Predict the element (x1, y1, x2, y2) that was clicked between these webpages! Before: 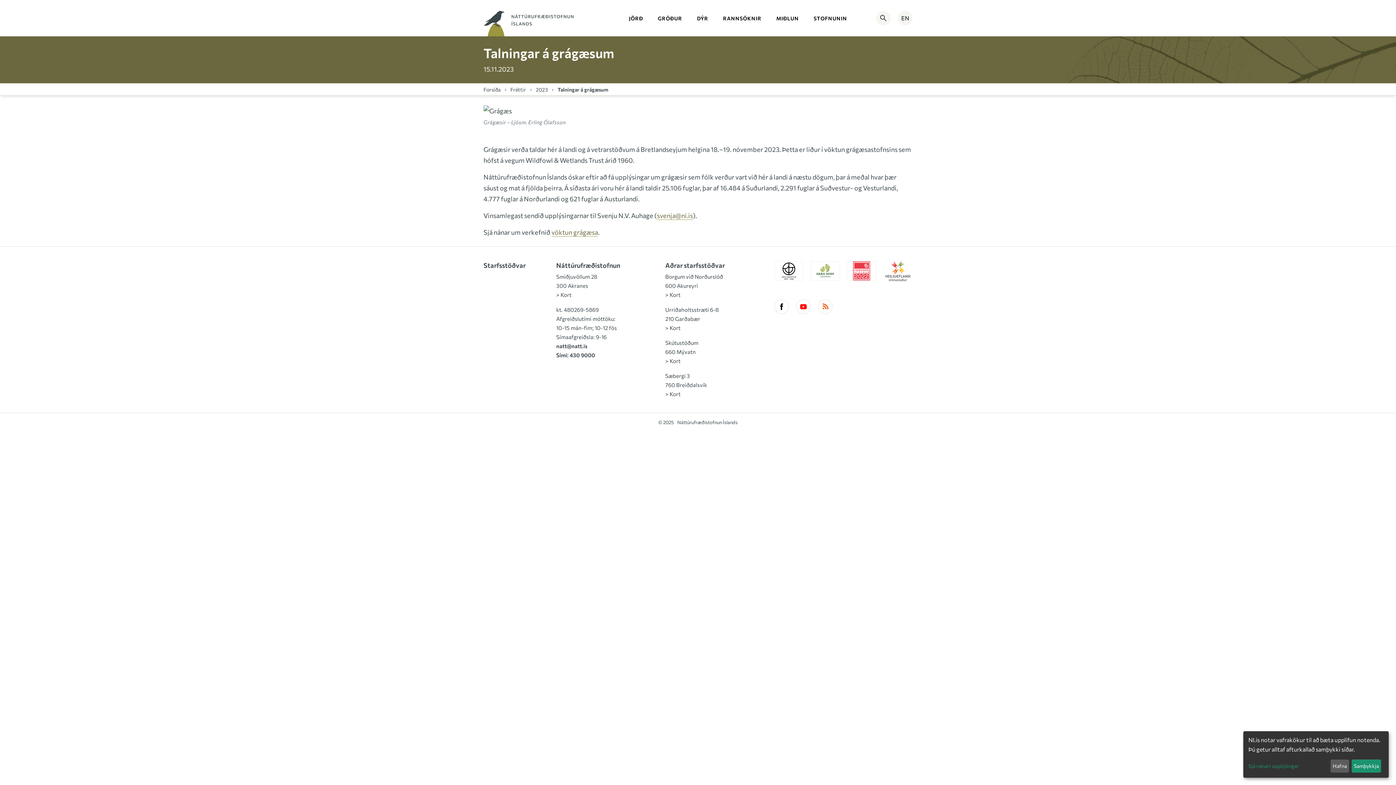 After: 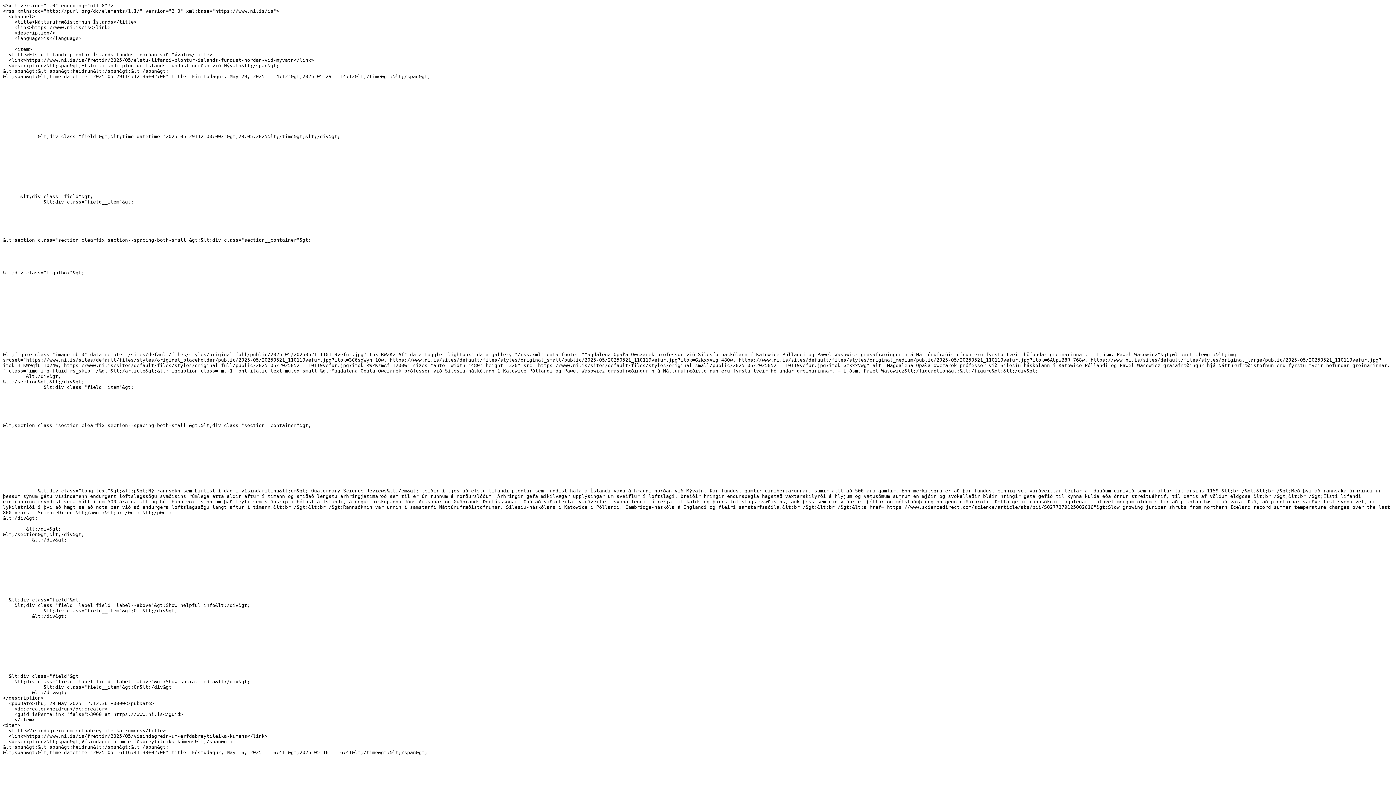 Action: label: RSS bbox: (818, 299, 832, 314)